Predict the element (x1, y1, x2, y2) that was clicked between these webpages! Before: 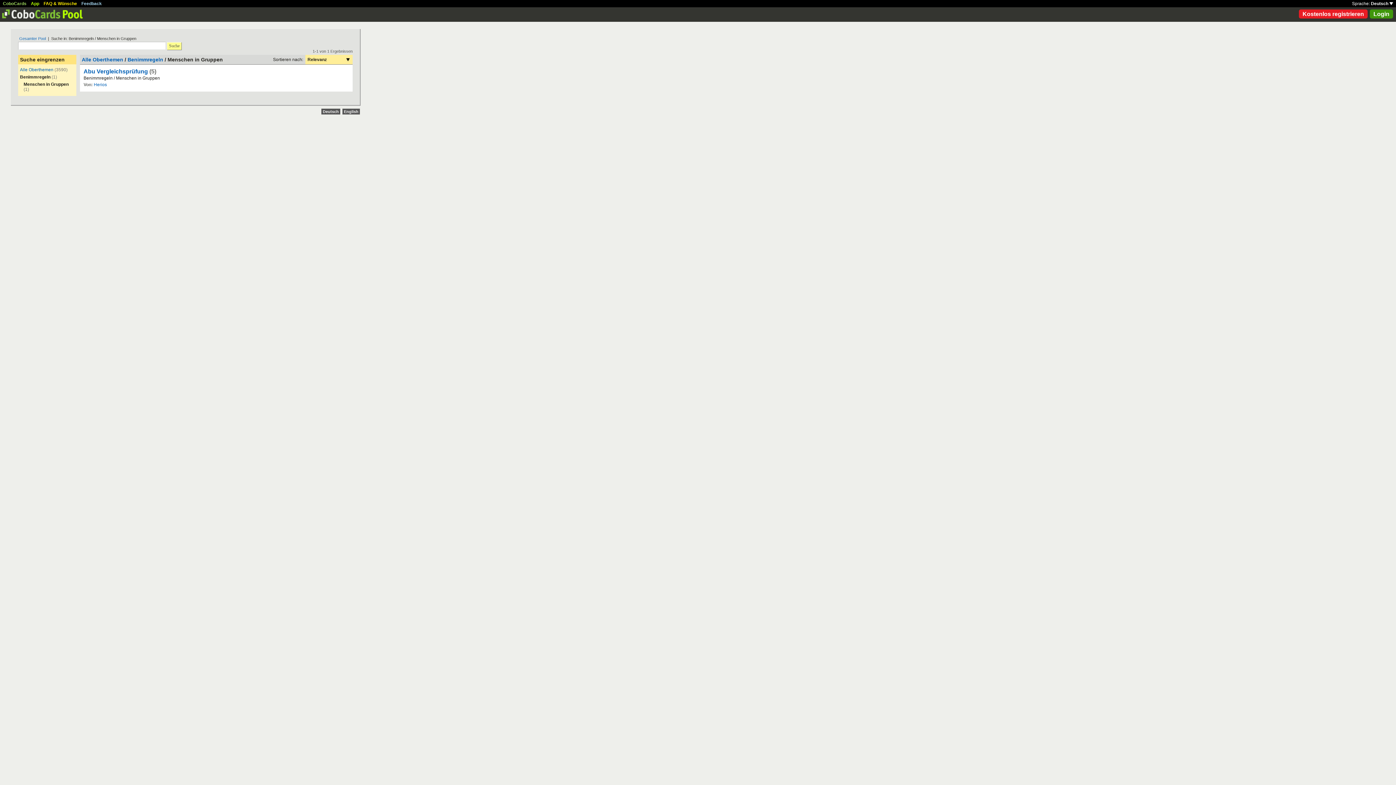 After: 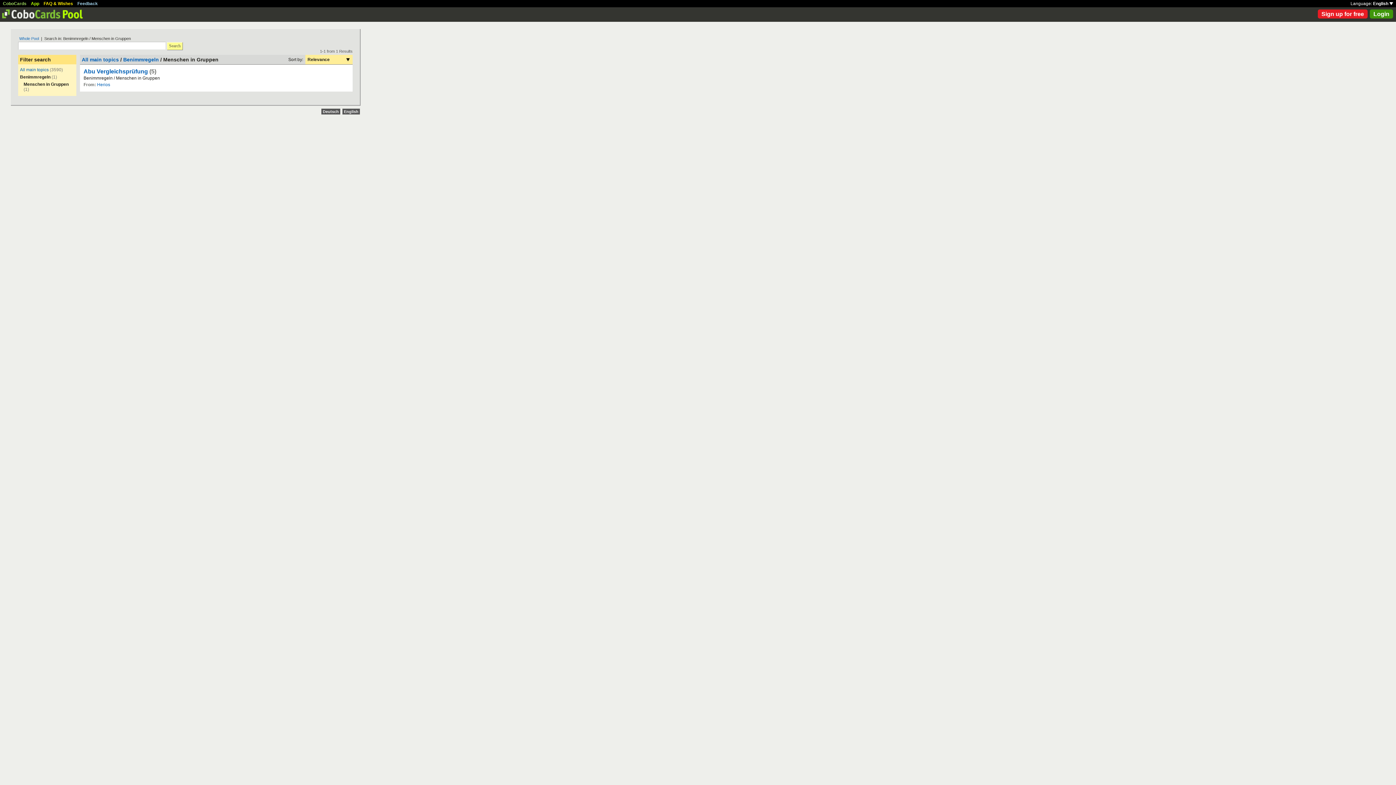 Action: bbox: (342, 108, 360, 114) label: English